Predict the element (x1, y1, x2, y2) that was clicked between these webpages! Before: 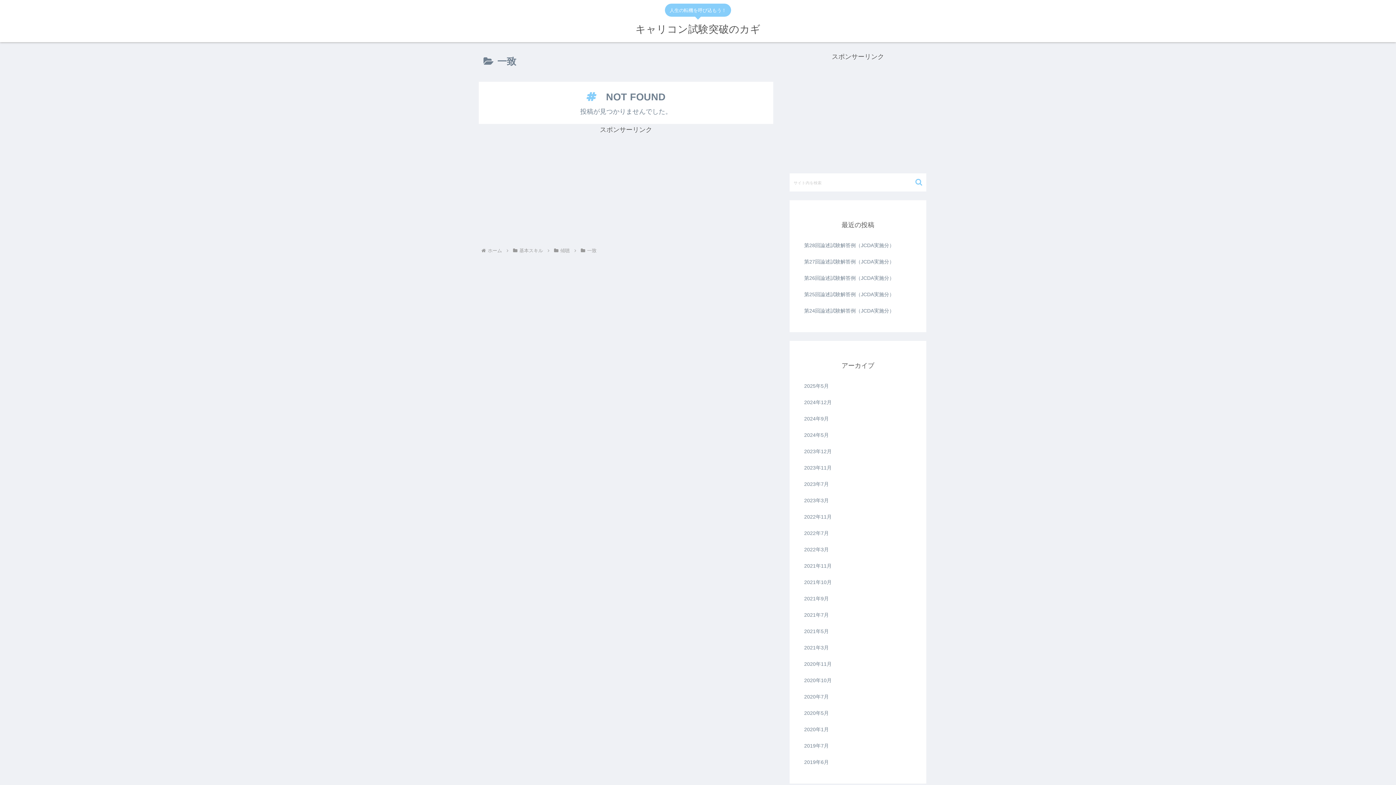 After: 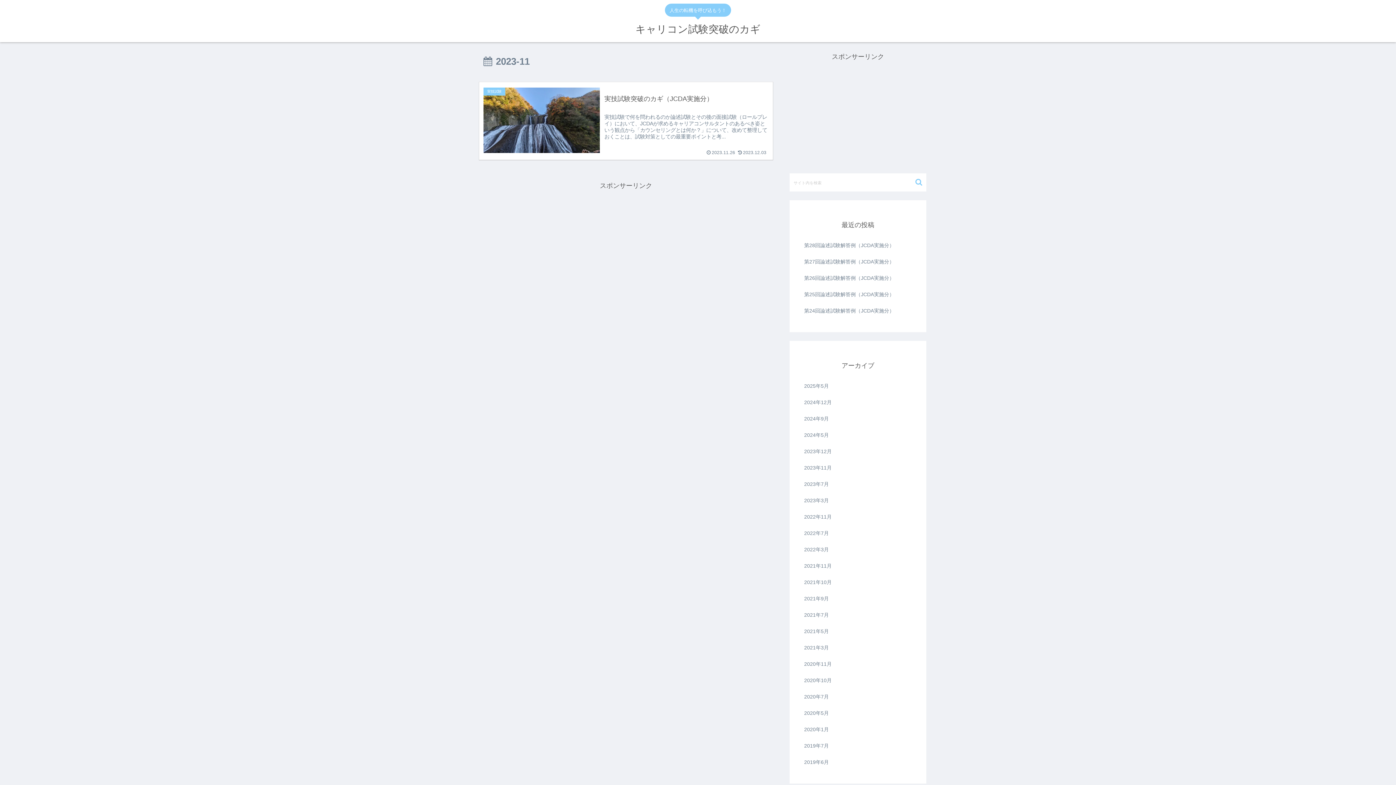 Action: label: 2023年11月 bbox: (802, 460, 913, 476)